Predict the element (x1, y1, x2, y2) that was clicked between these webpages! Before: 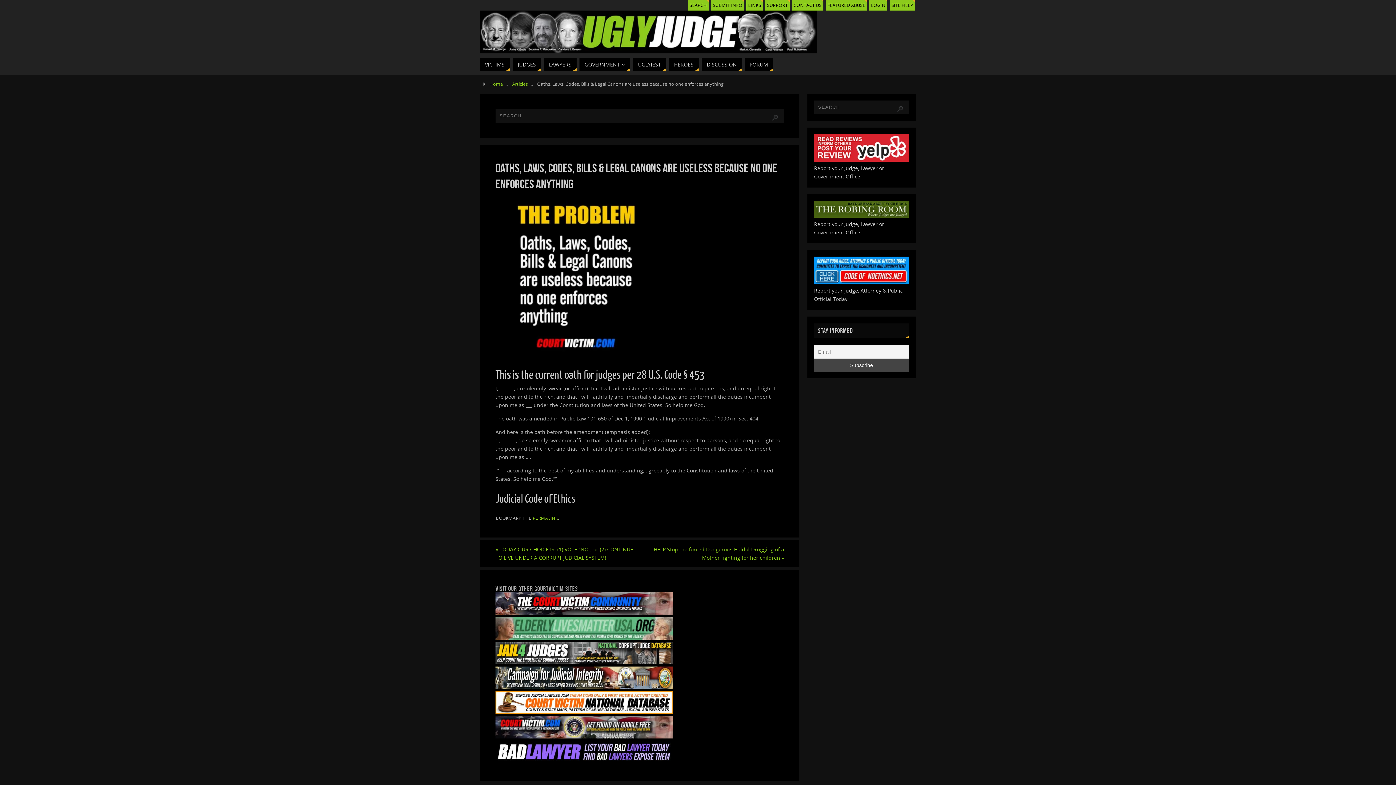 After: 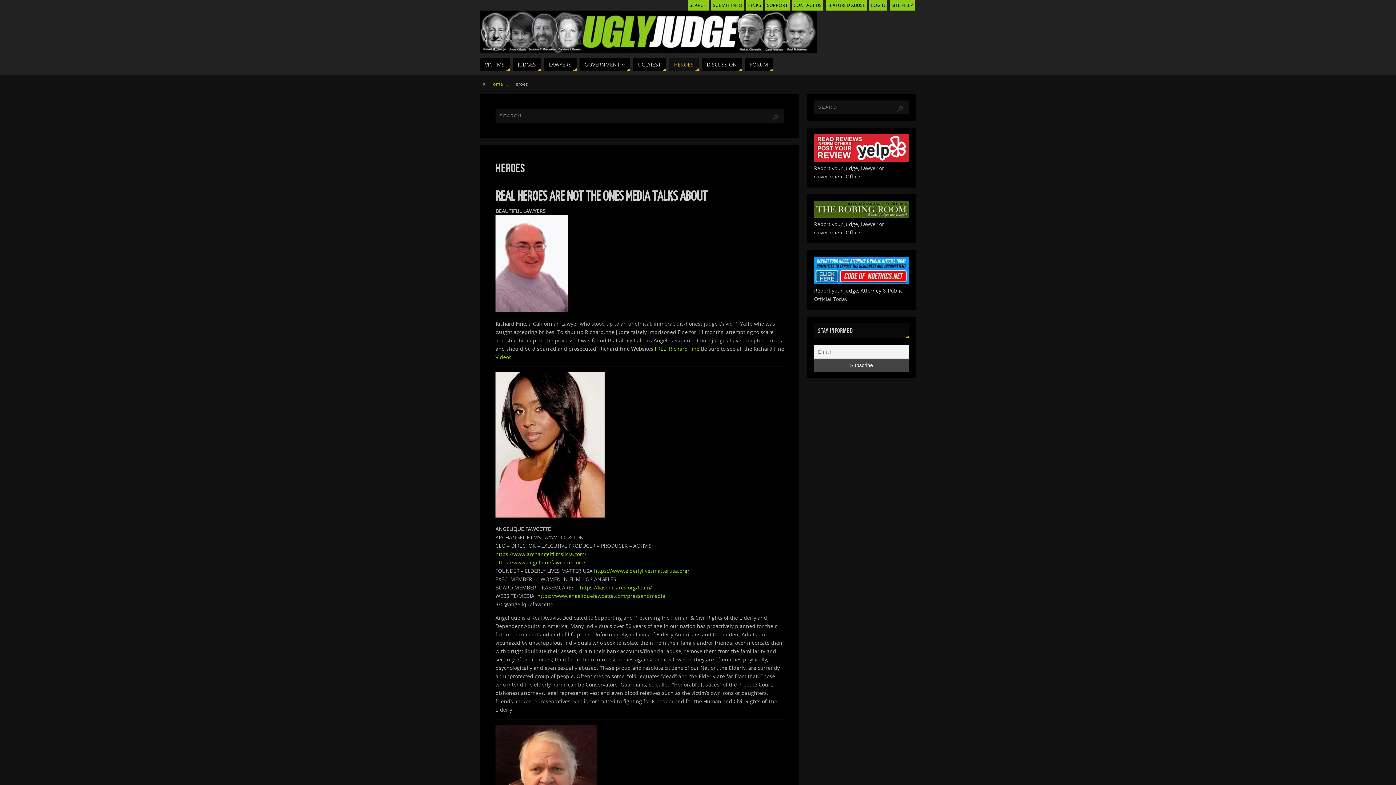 Action: label: HEROES bbox: (669, 57, 698, 71)